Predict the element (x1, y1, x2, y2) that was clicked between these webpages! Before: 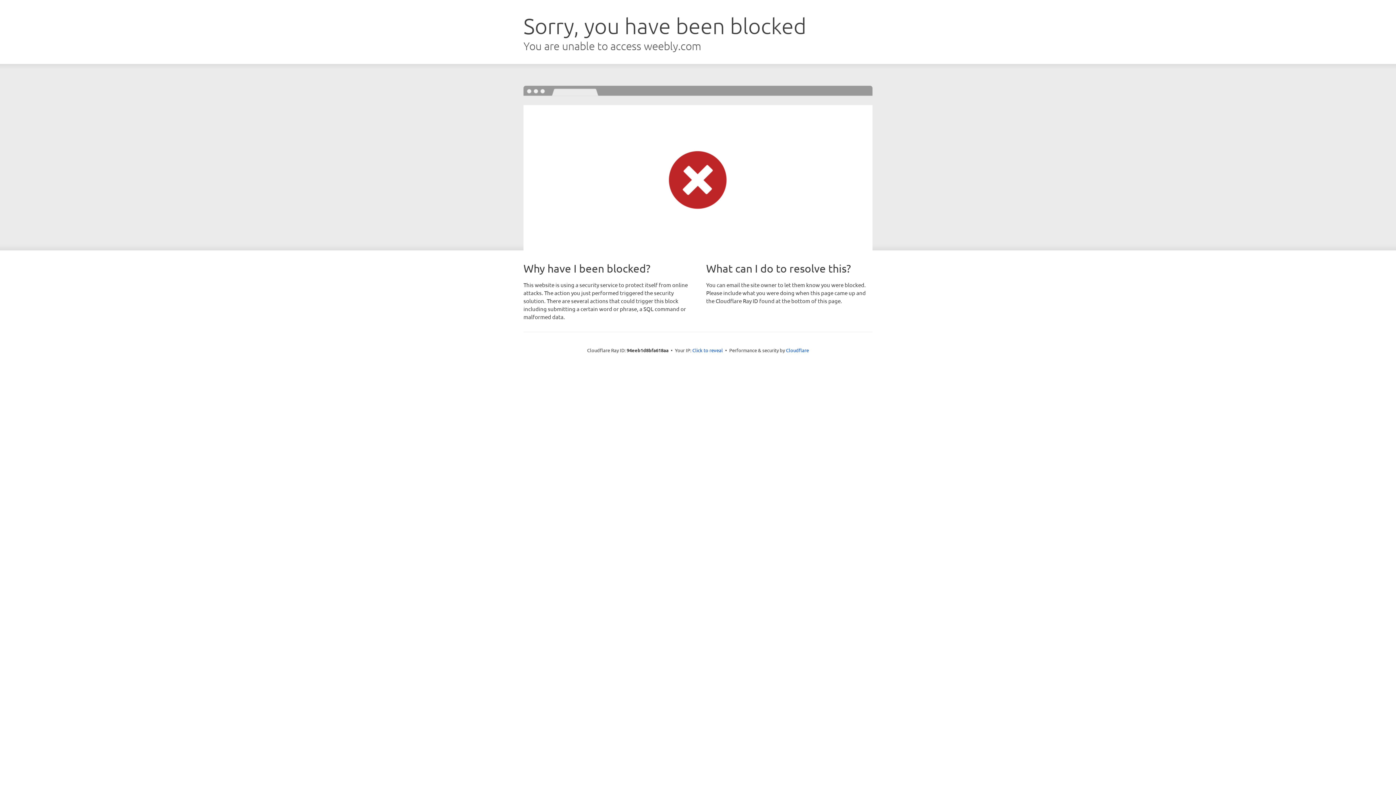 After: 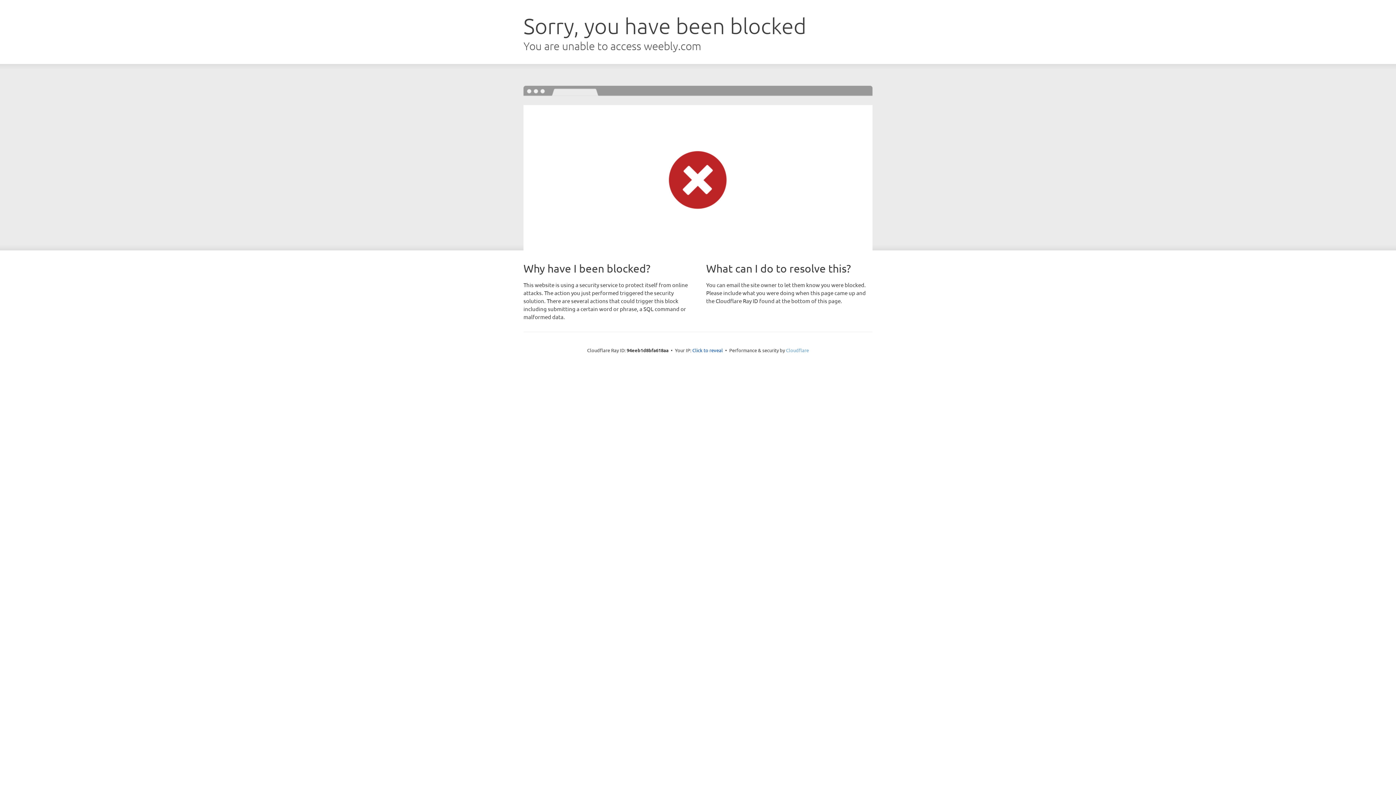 Action: label: Cloudflare bbox: (786, 347, 809, 353)